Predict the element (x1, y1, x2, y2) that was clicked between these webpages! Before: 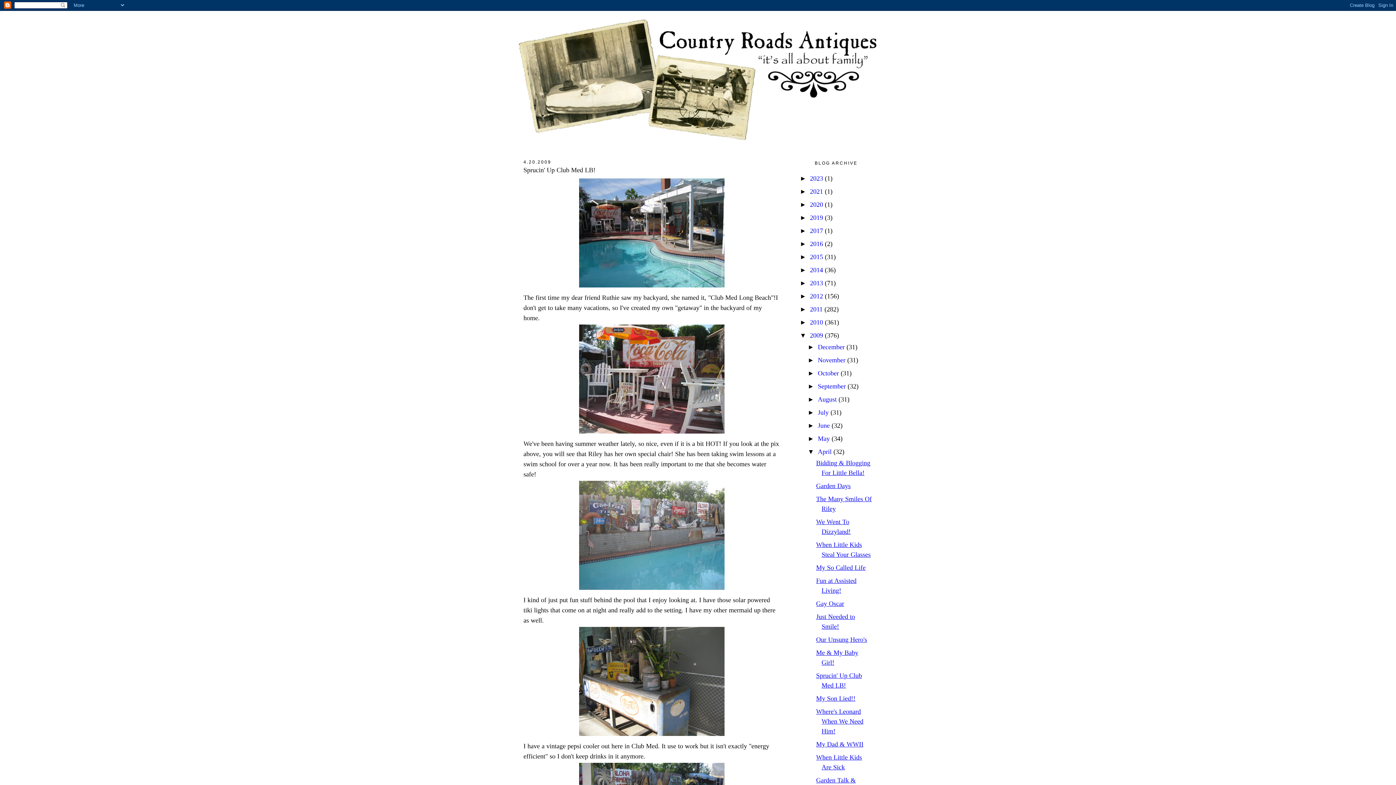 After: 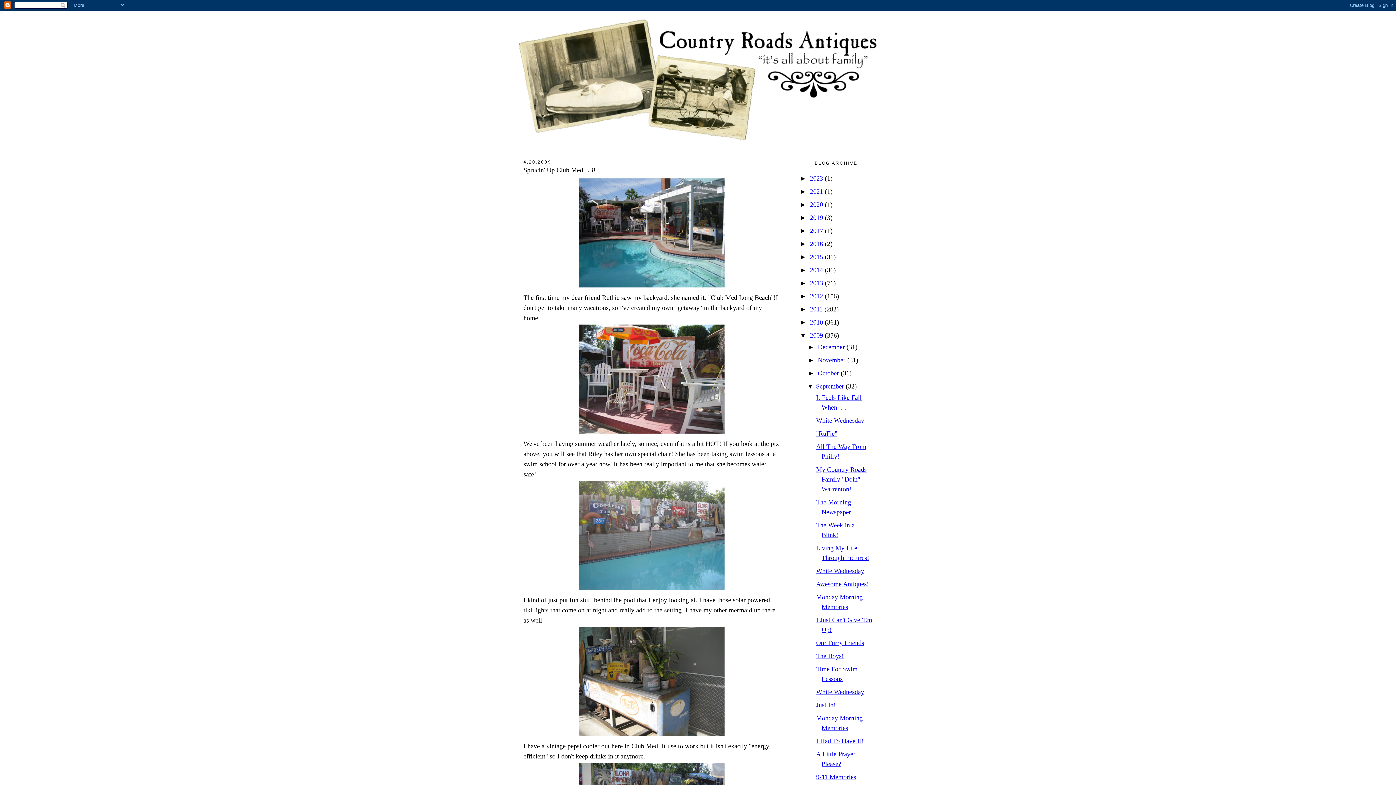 Action: bbox: (807, 382, 818, 390) label: ►  